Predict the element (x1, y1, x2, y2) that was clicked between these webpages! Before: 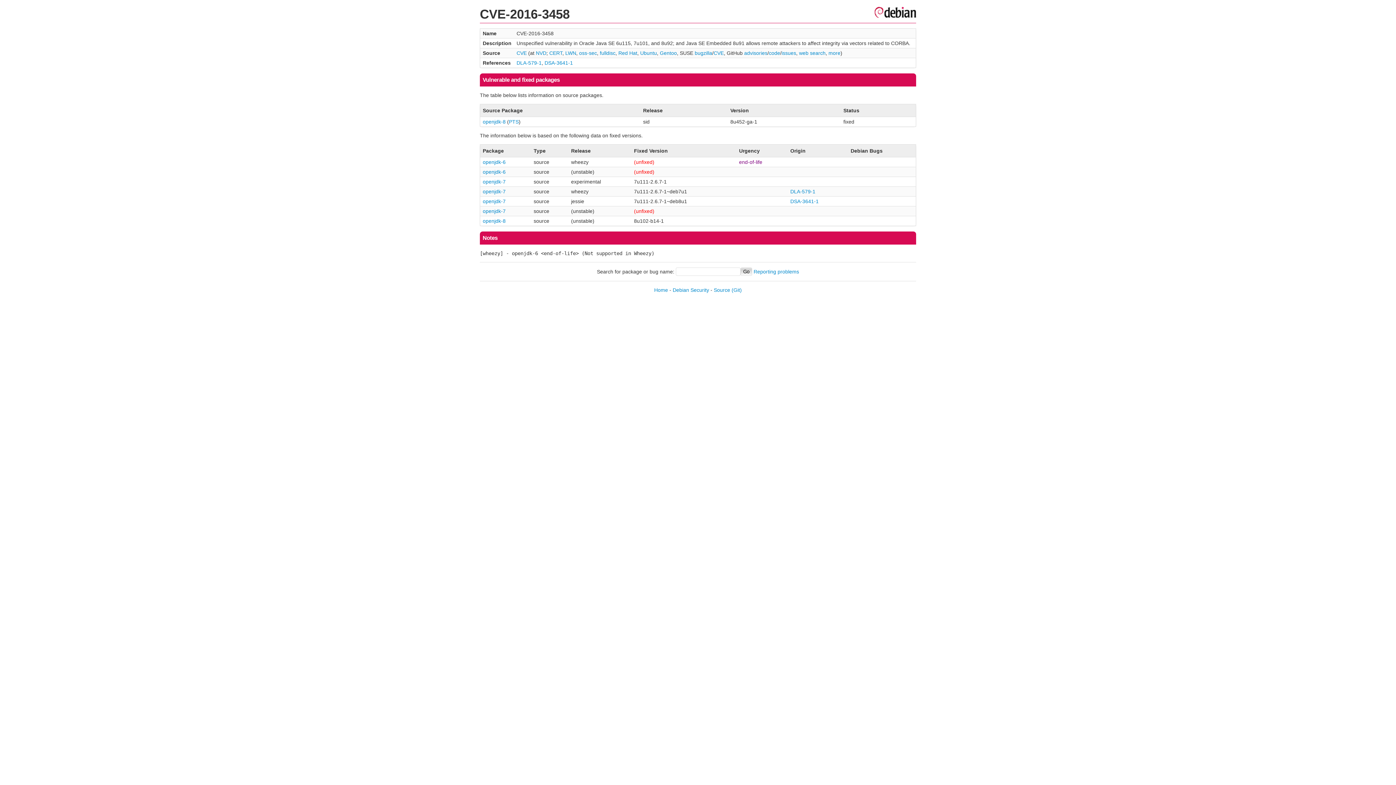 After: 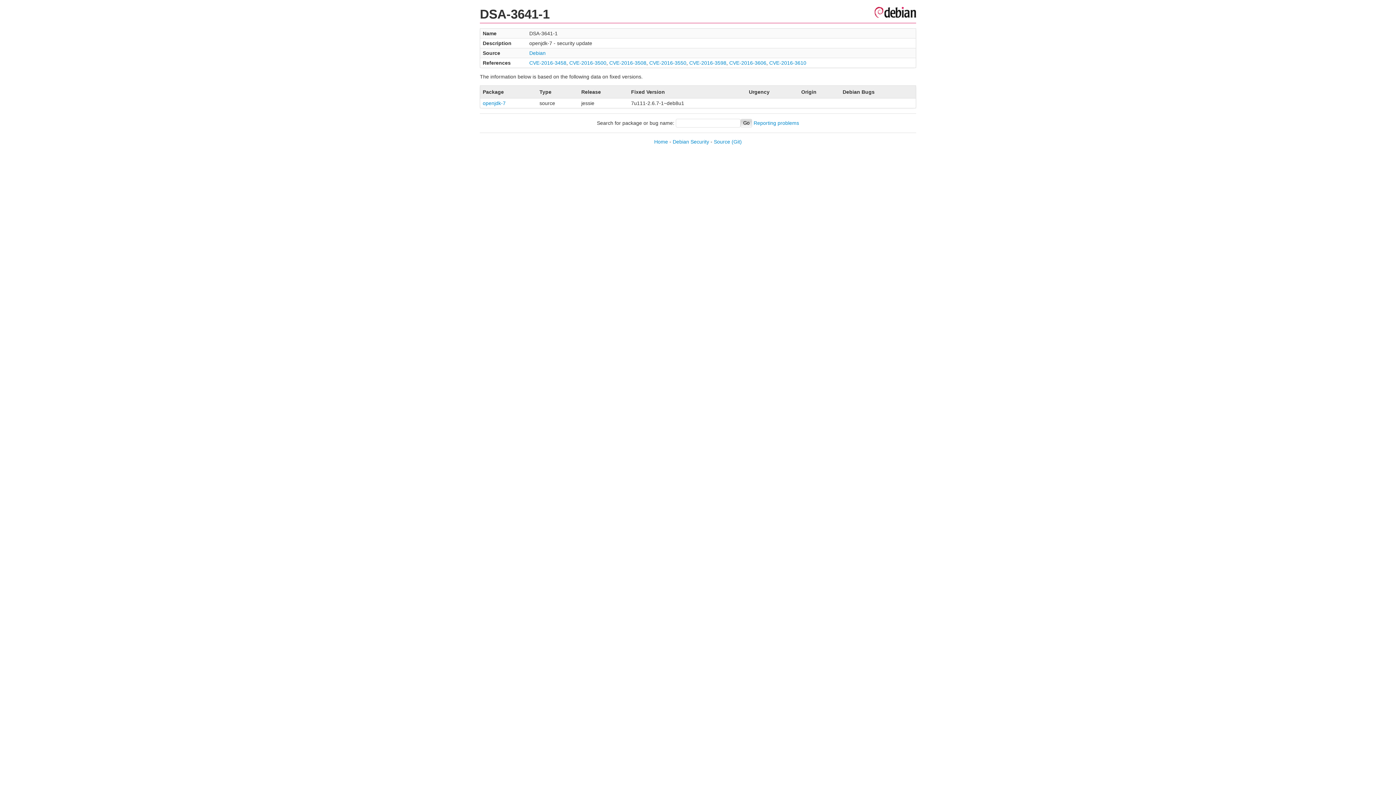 Action: bbox: (790, 198, 818, 204) label: DSA-3641-1